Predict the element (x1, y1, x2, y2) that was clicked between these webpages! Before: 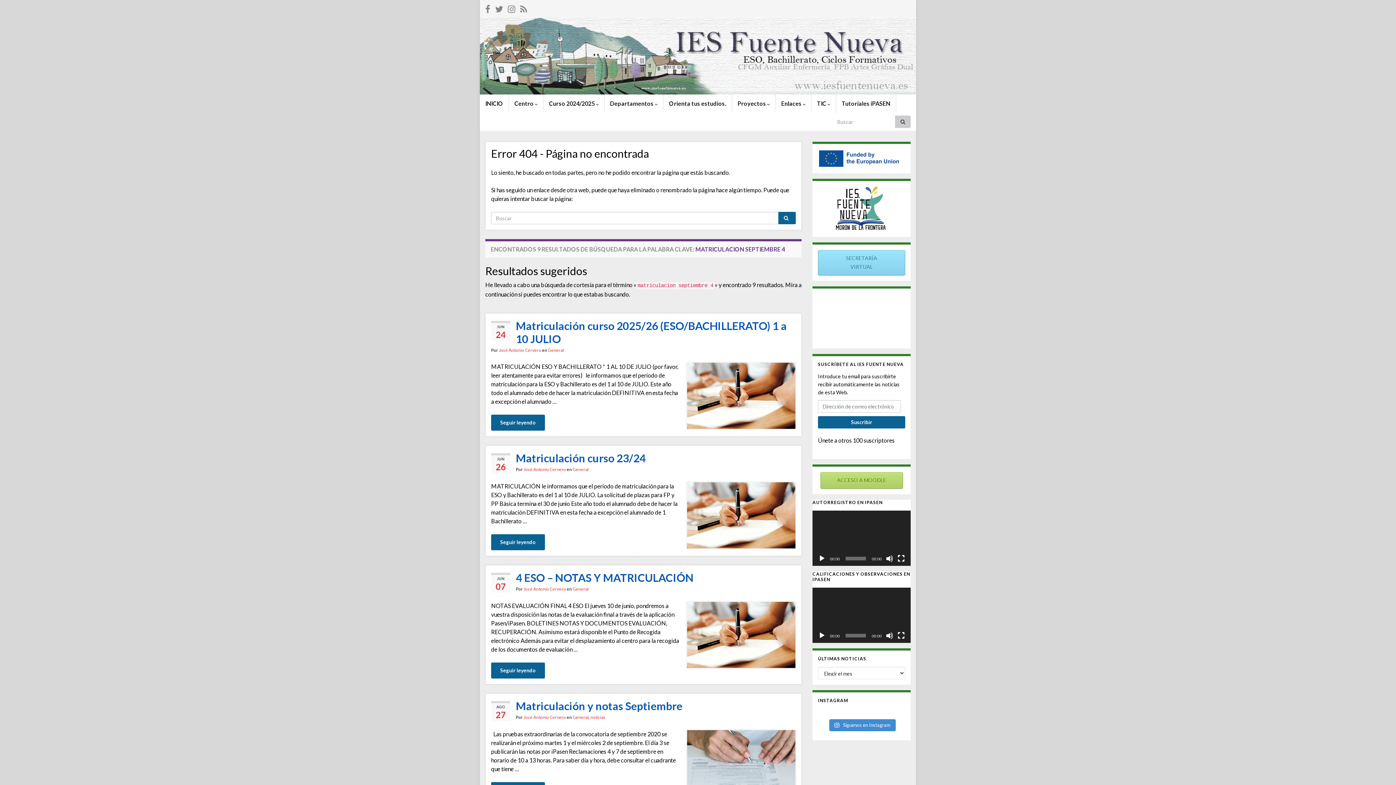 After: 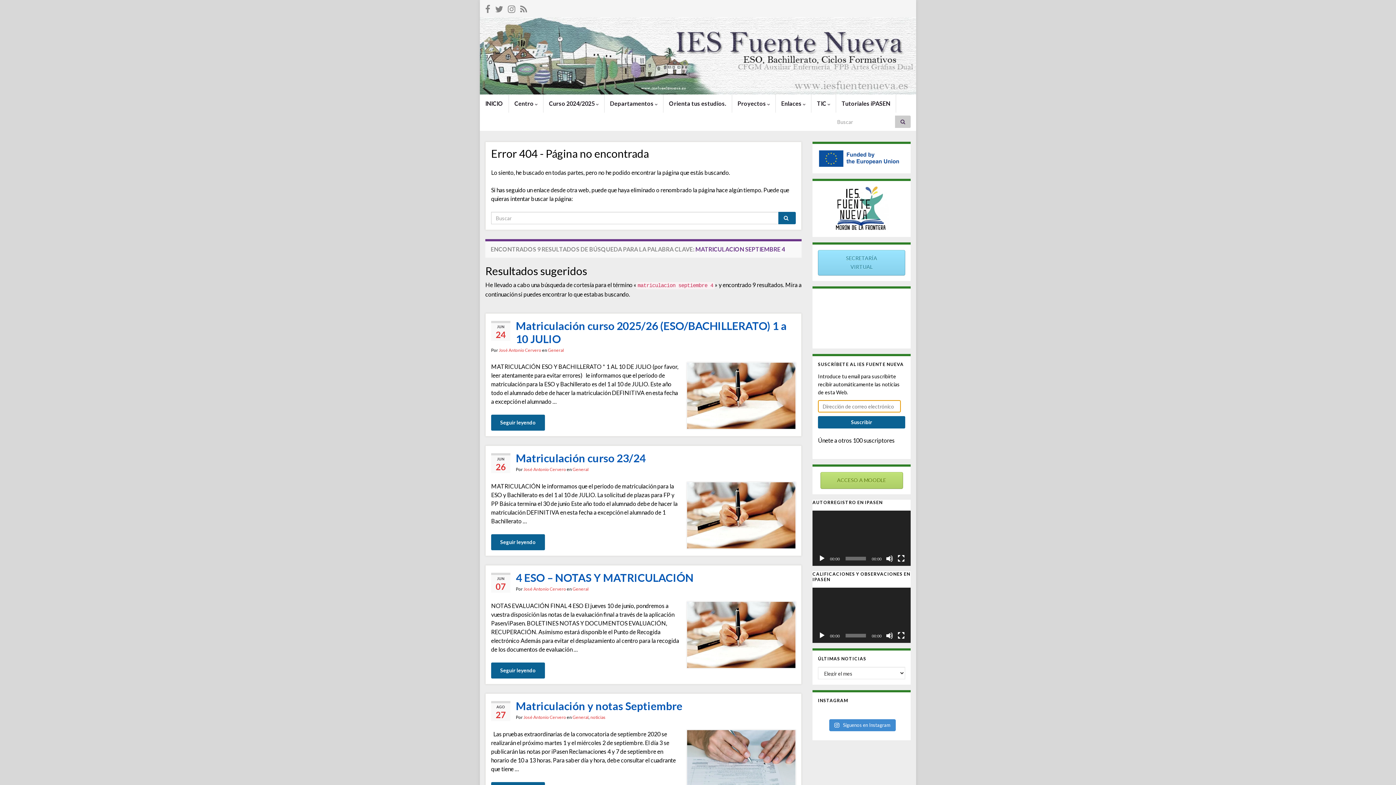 Action: bbox: (818, 416, 905, 428) label: Suscribir